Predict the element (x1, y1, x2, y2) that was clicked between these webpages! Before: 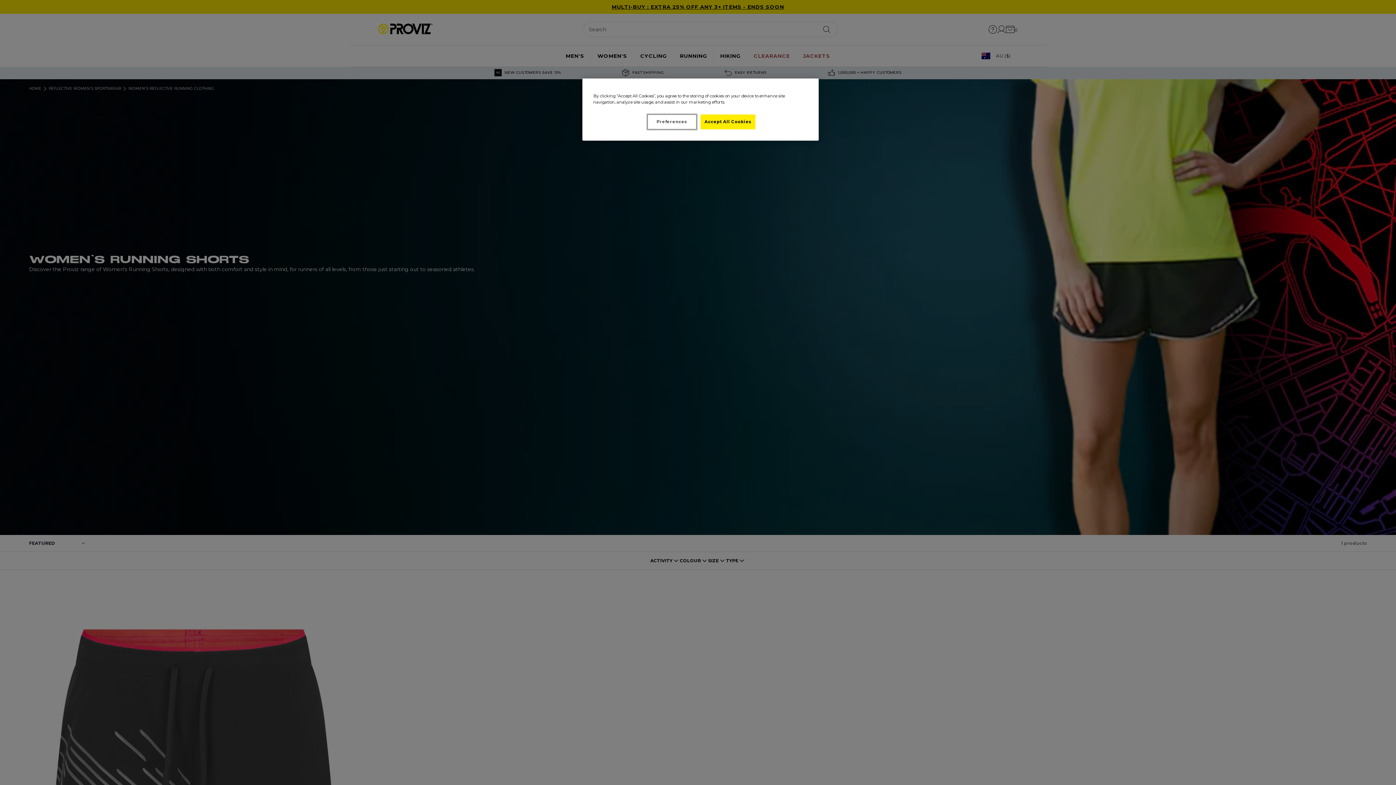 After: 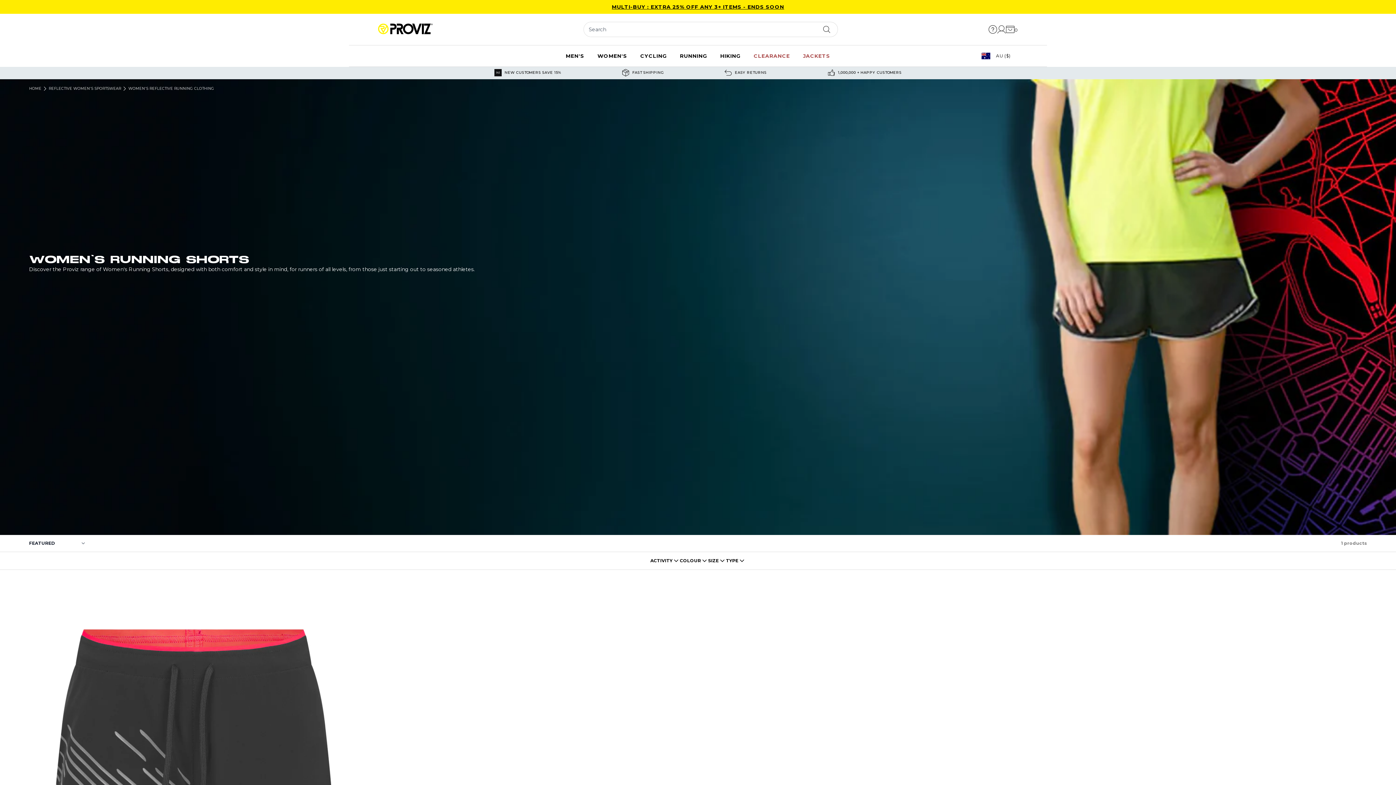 Action: bbox: (700, 114, 755, 129) label: Accept All Cookies